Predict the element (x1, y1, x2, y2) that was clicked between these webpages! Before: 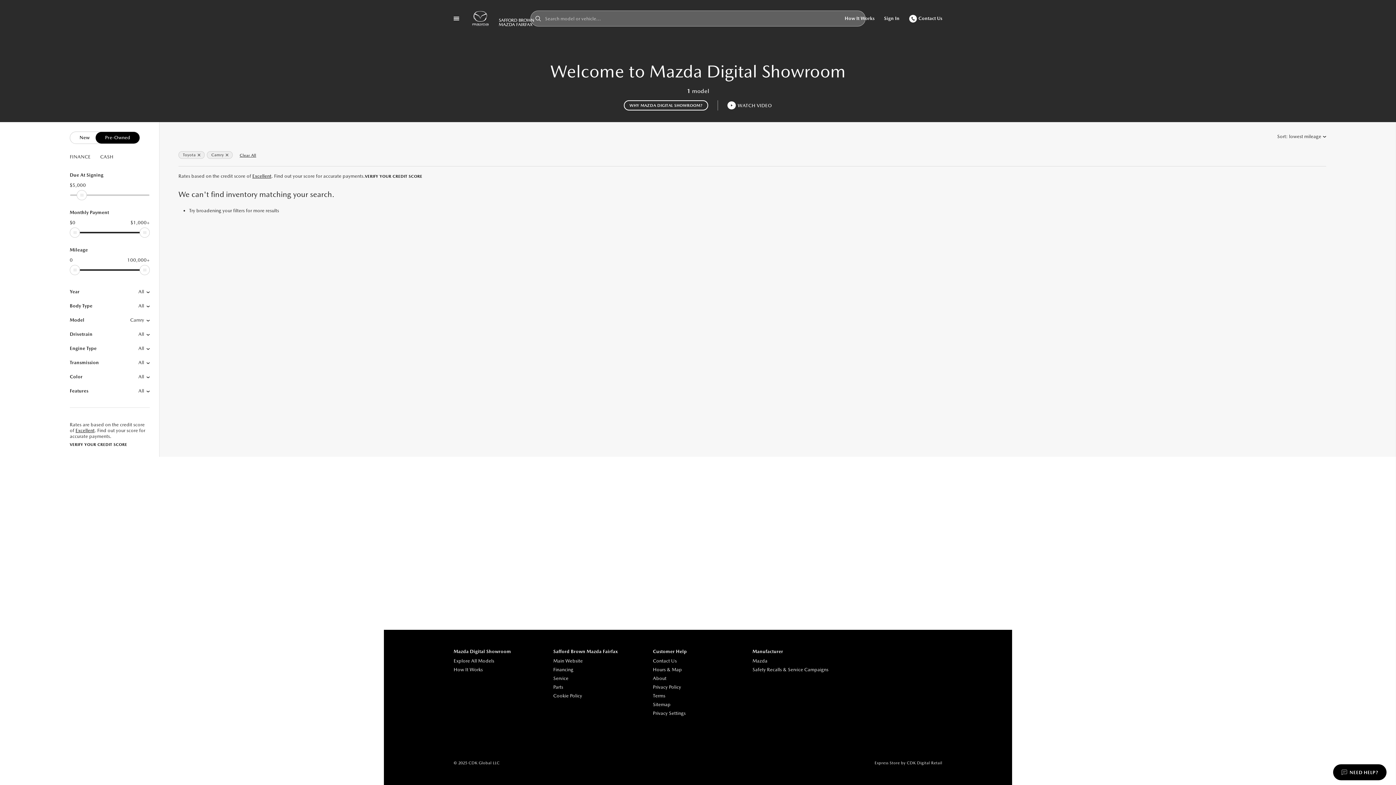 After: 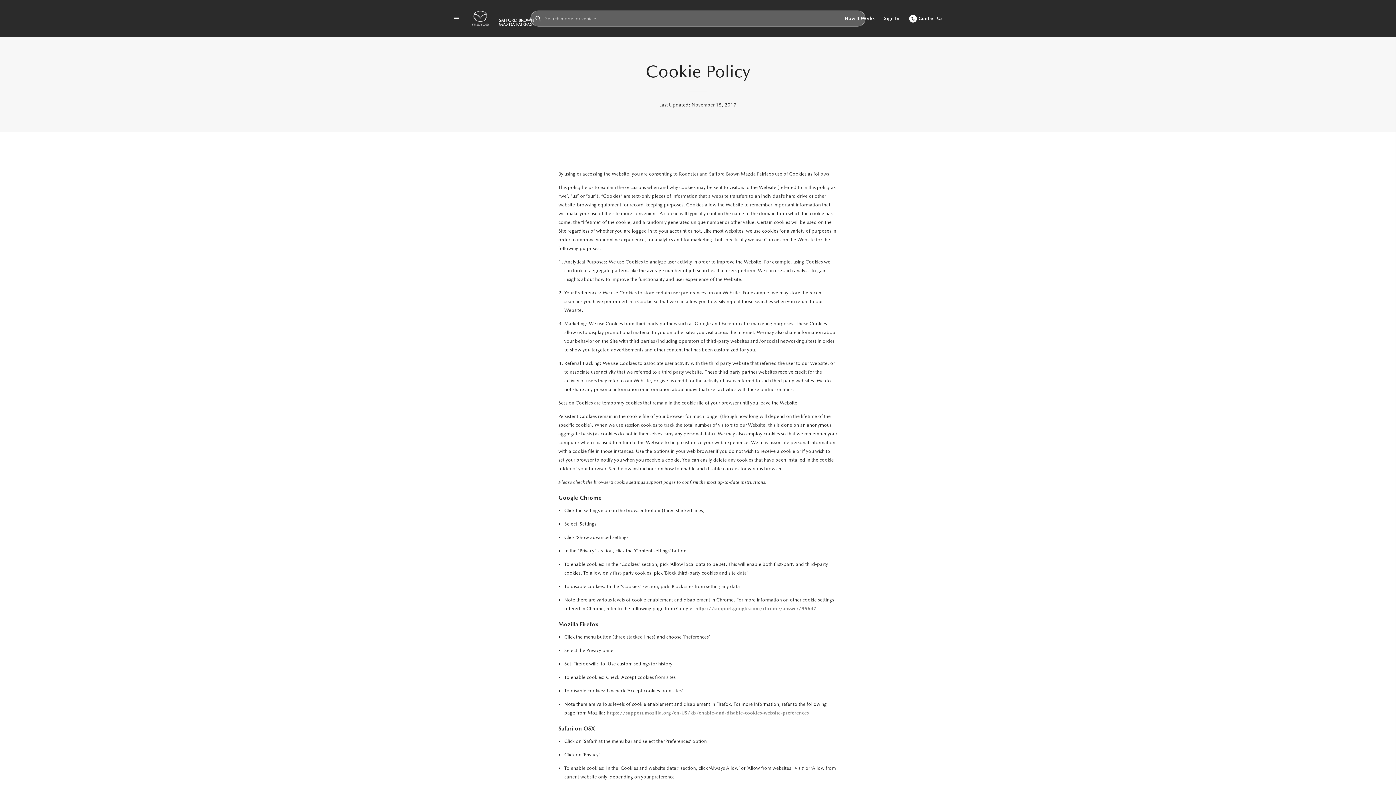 Action: label: Cookie Policy bbox: (553, 692, 643, 700)